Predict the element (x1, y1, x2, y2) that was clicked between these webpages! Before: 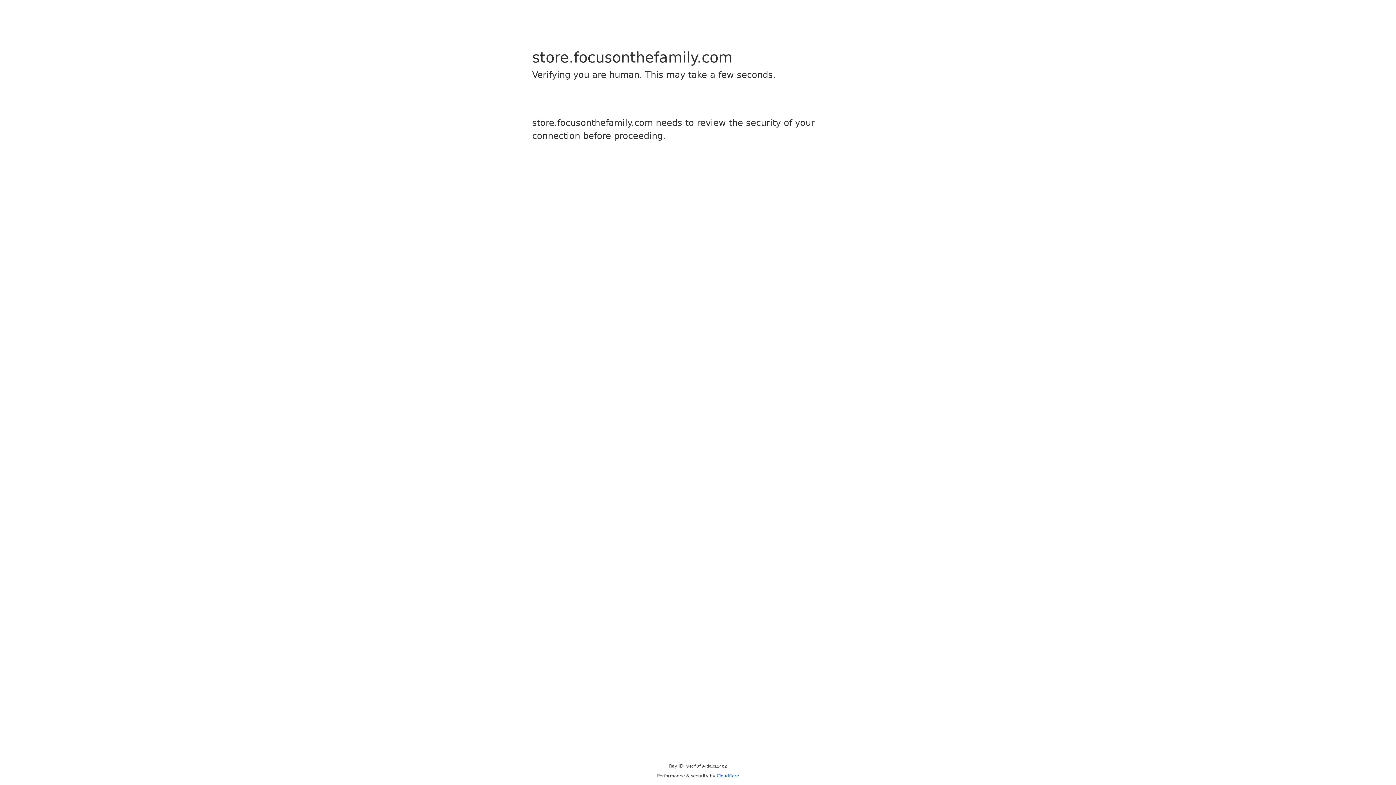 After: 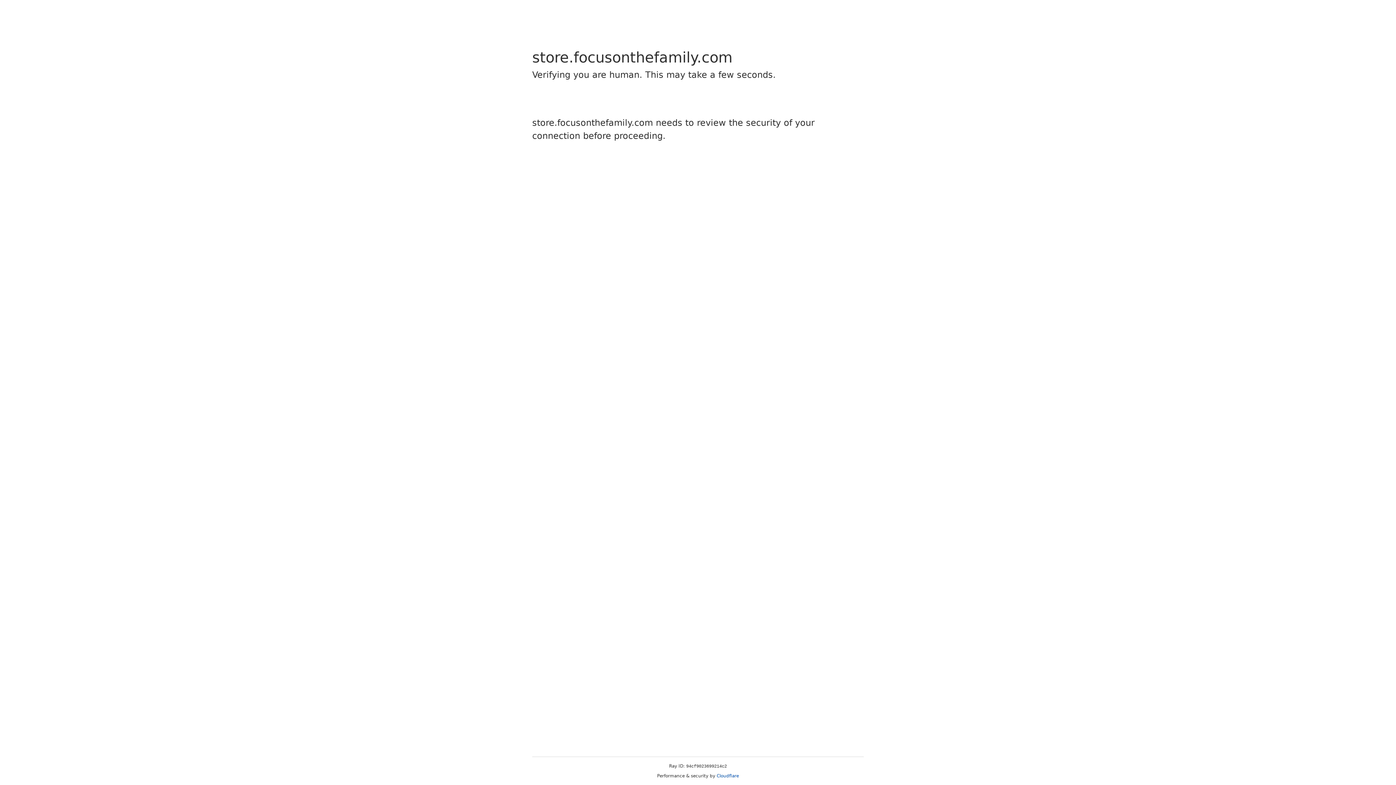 Action: label: Cloudflare bbox: (716, 773, 739, 778)